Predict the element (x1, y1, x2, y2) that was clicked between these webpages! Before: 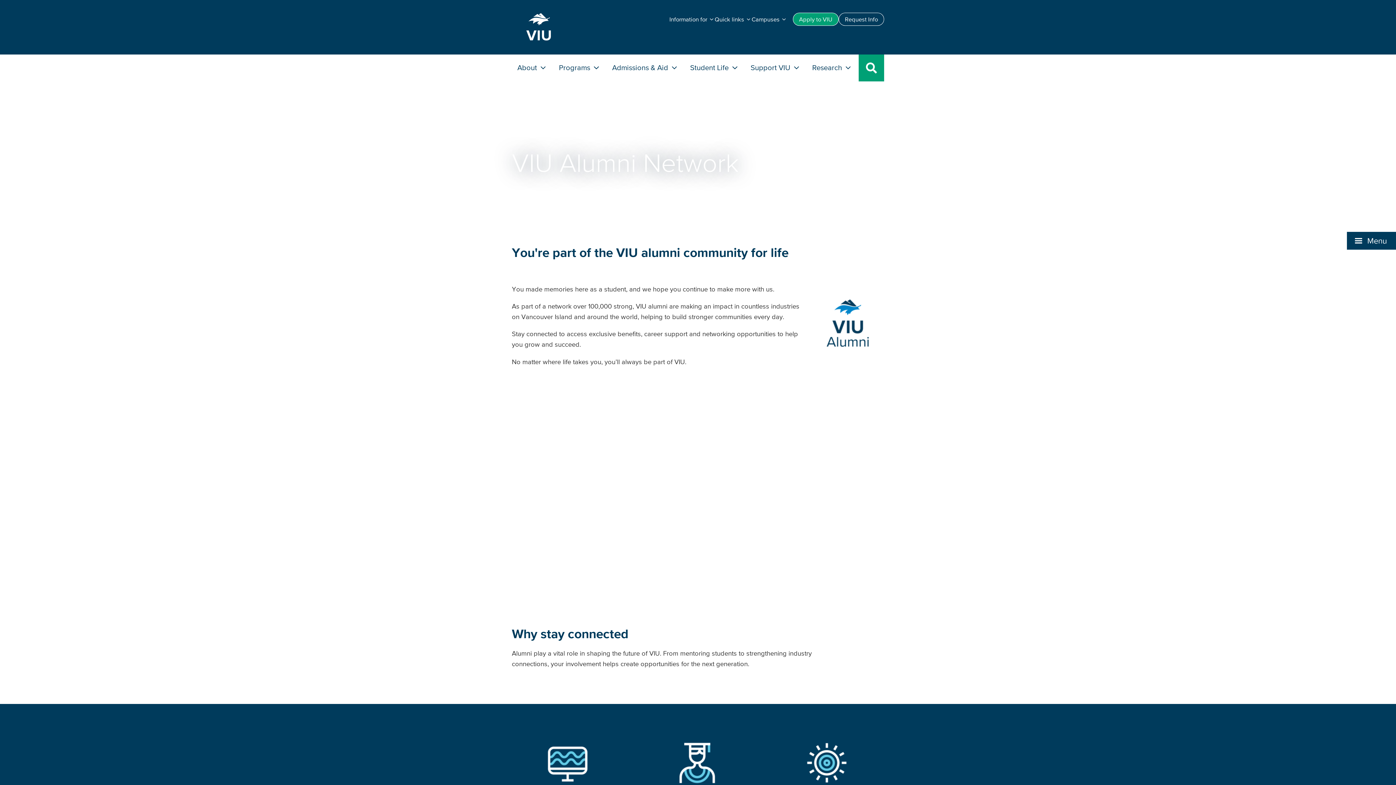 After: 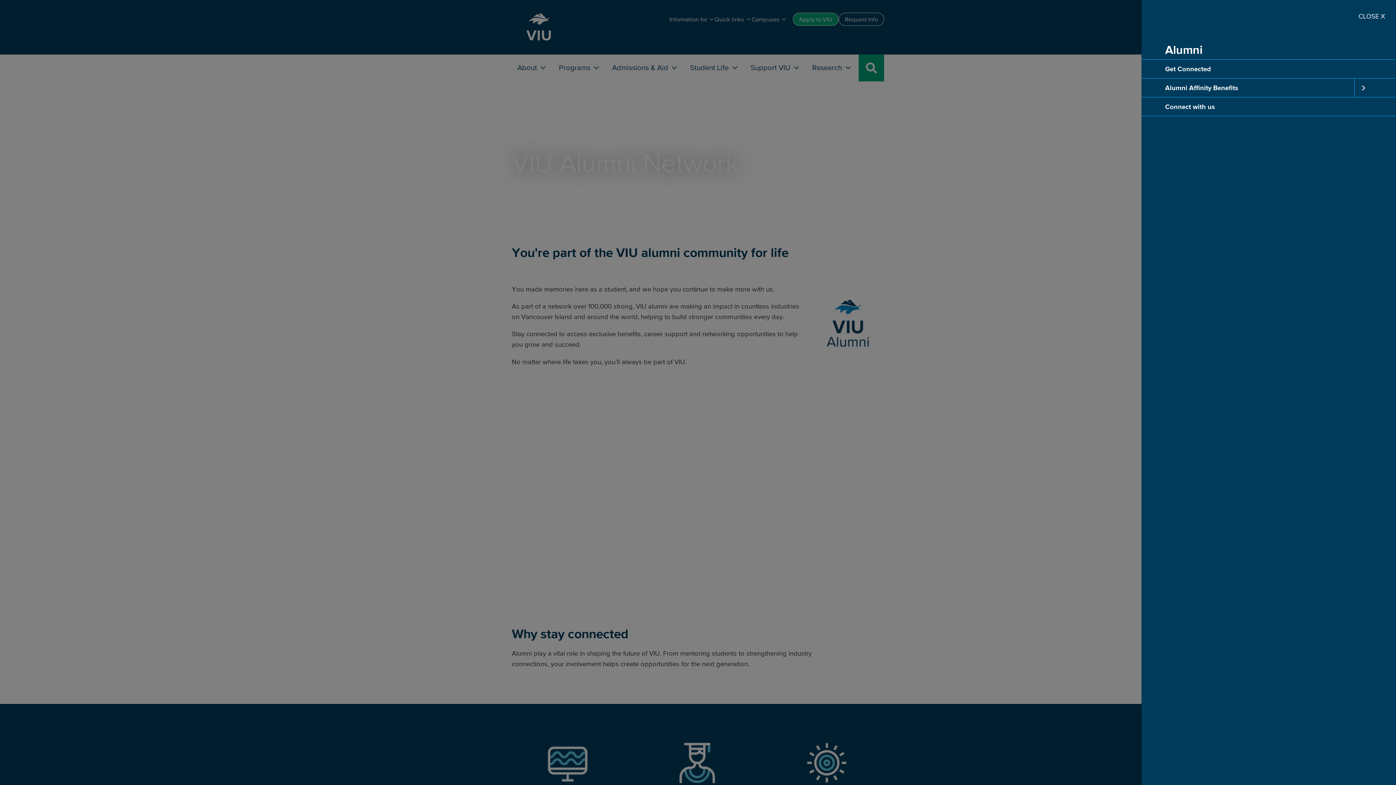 Action: bbox: (1347, 232, 1396, 249) label:  Menu